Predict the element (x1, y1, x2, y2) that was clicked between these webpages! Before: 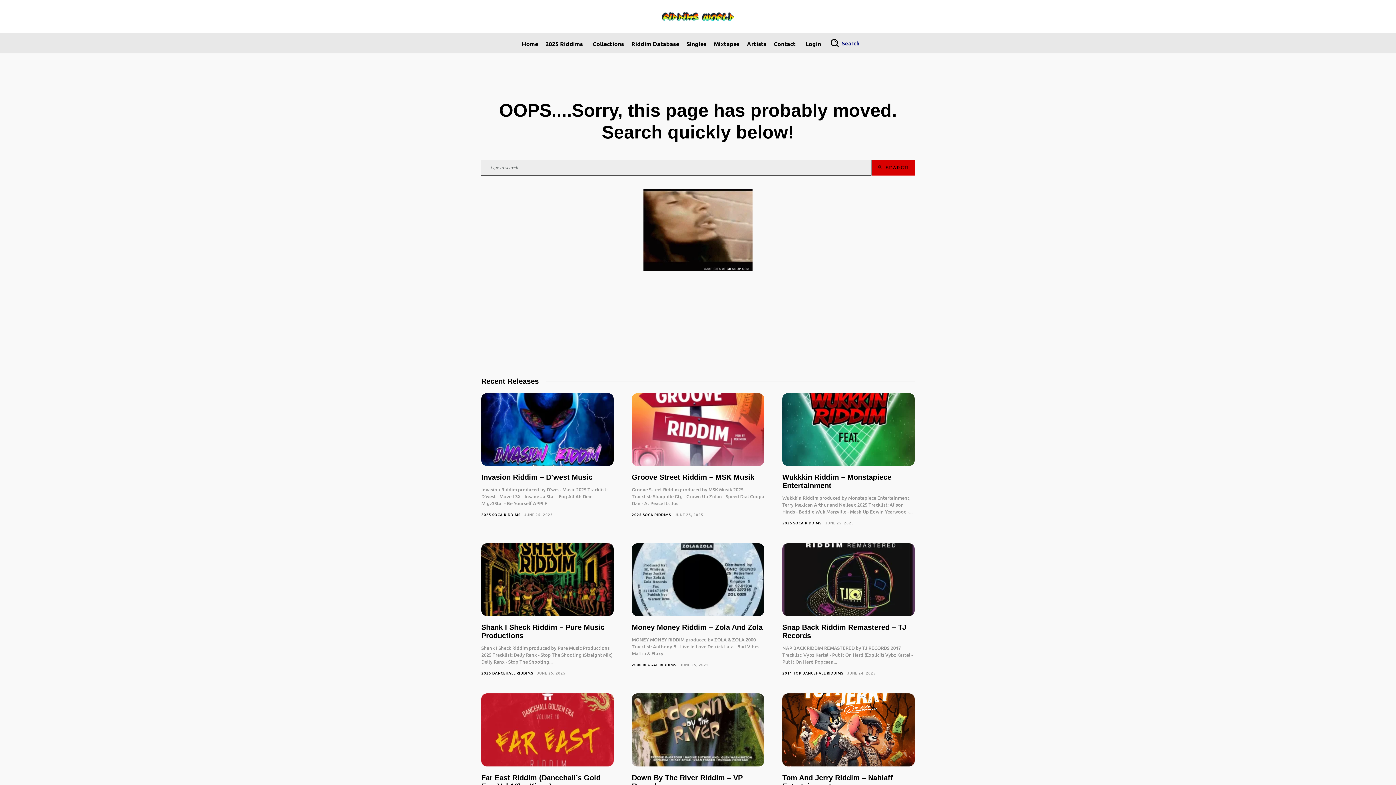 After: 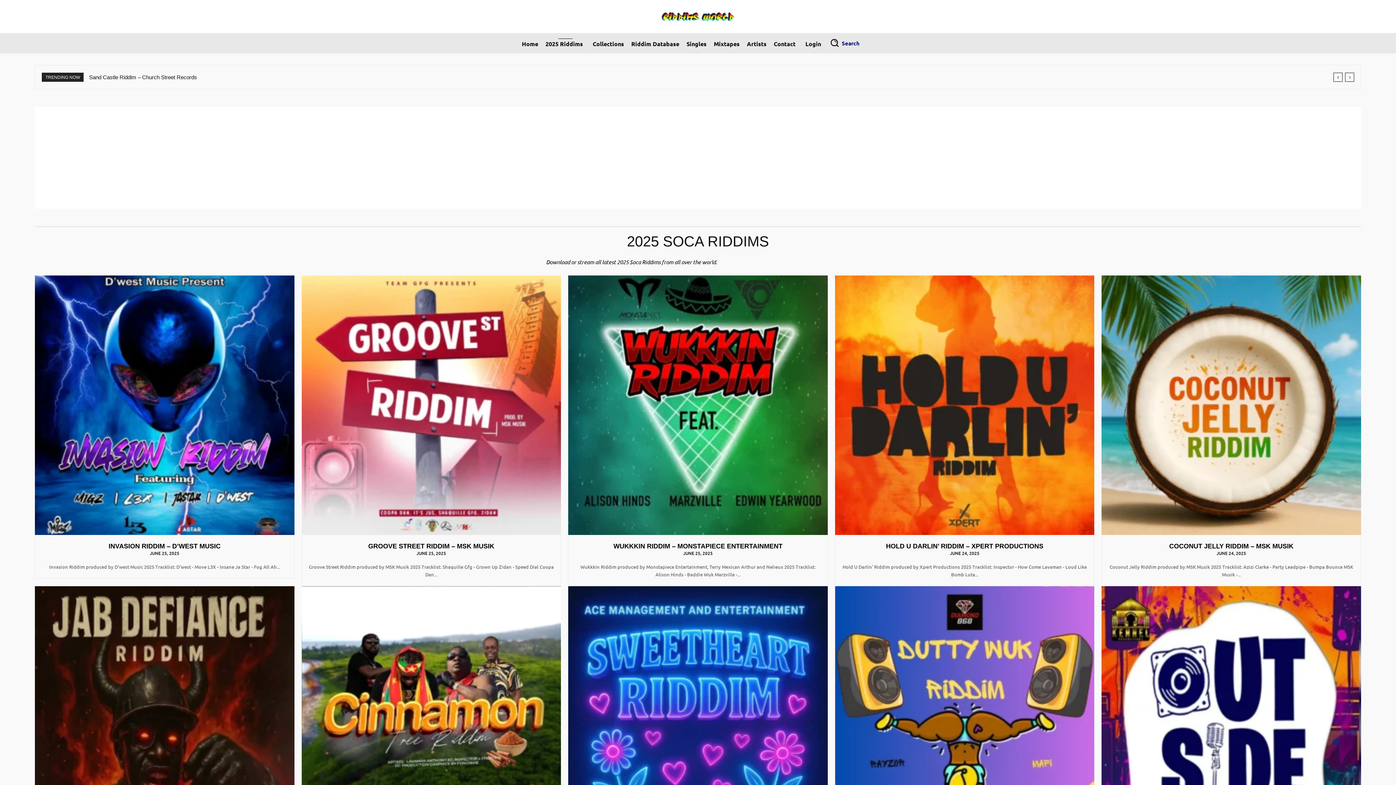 Action: bbox: (782, 520, 821, 525) label: 2025 SOCA RIDDIMS